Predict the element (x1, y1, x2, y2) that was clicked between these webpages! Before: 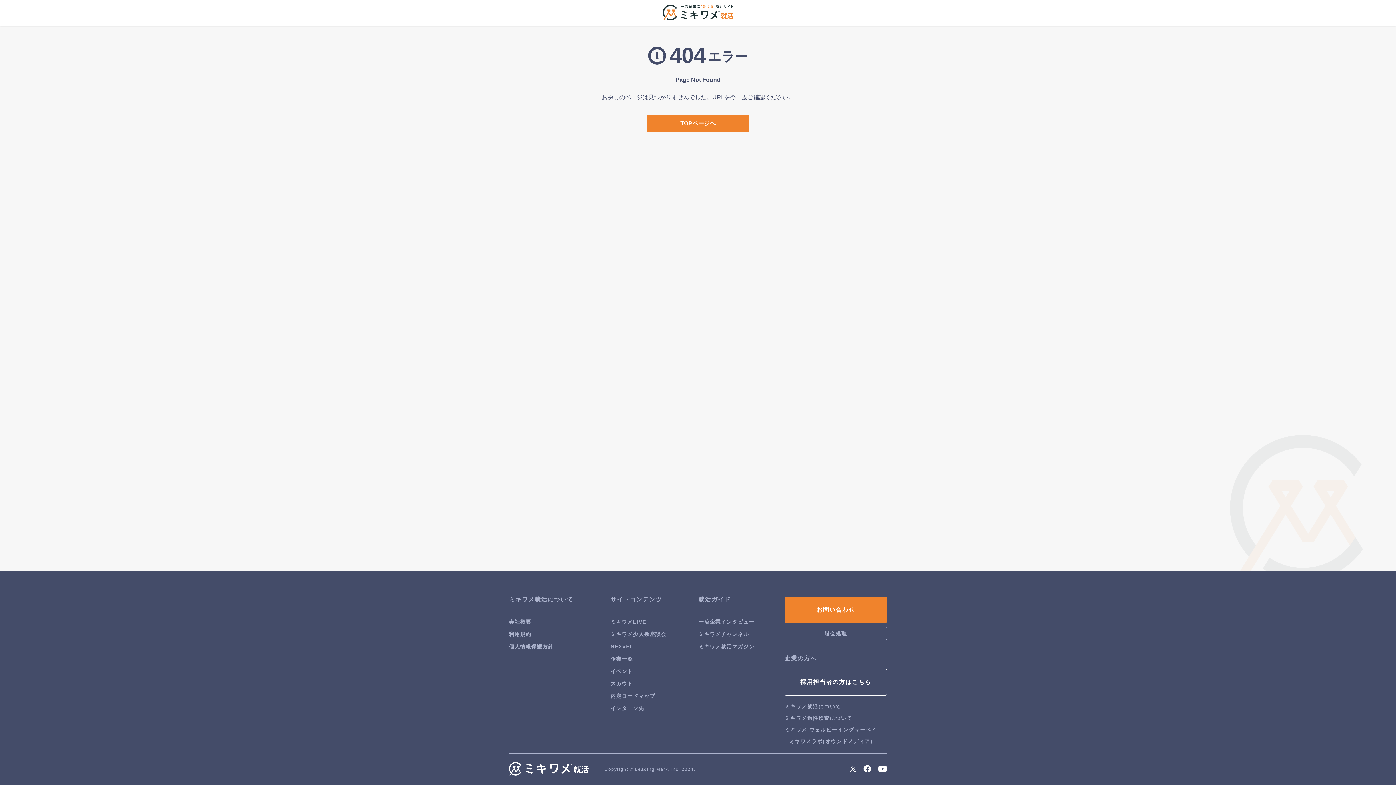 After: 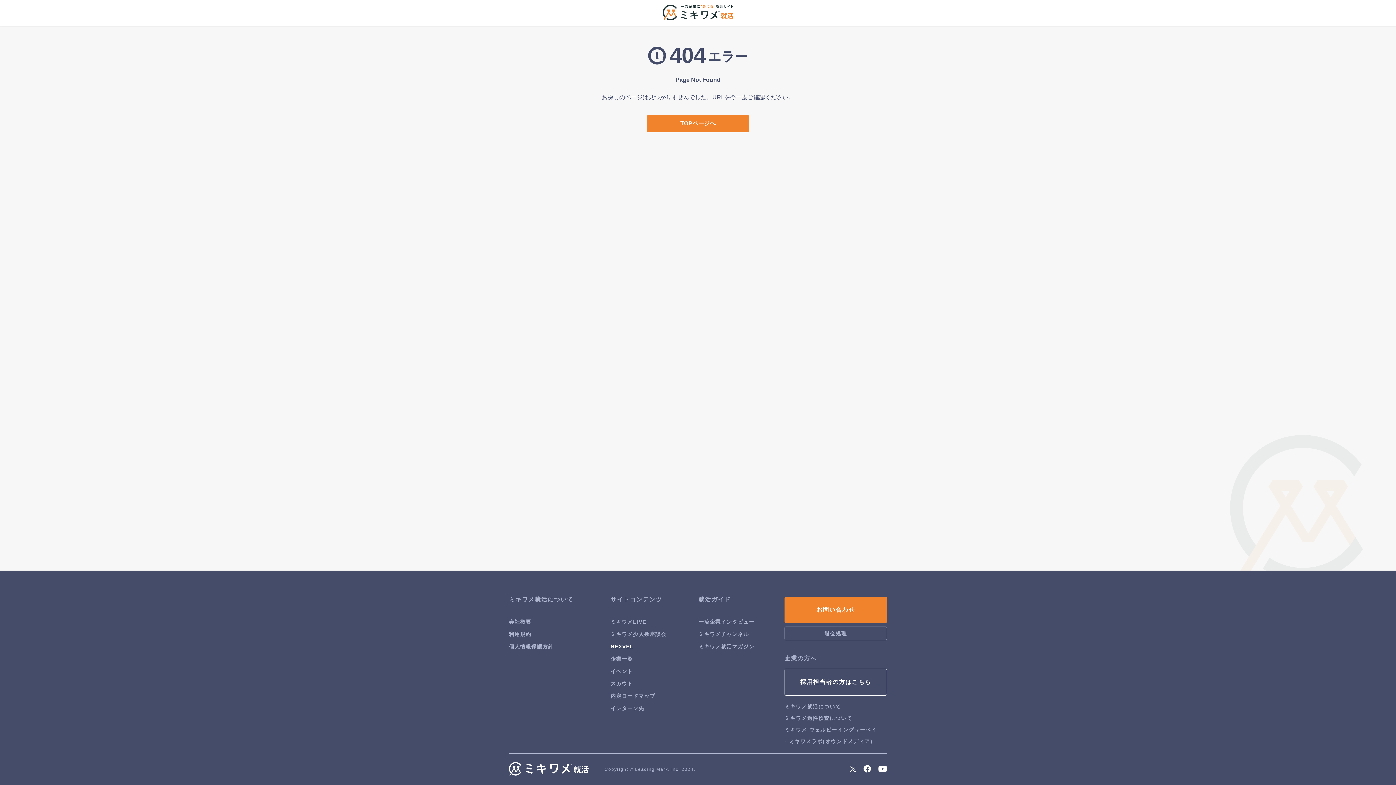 Action: bbox: (610, 644, 633, 649) label: NEXVEL